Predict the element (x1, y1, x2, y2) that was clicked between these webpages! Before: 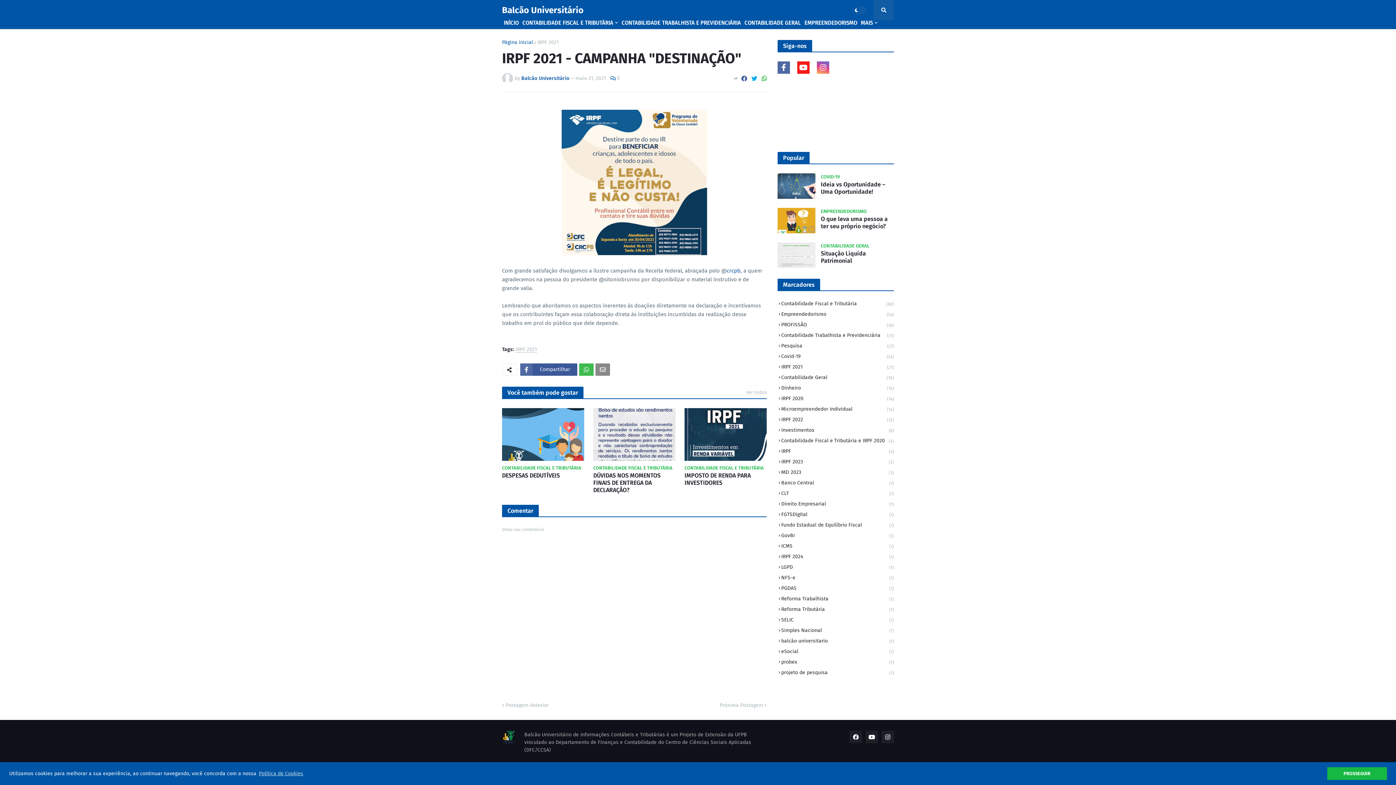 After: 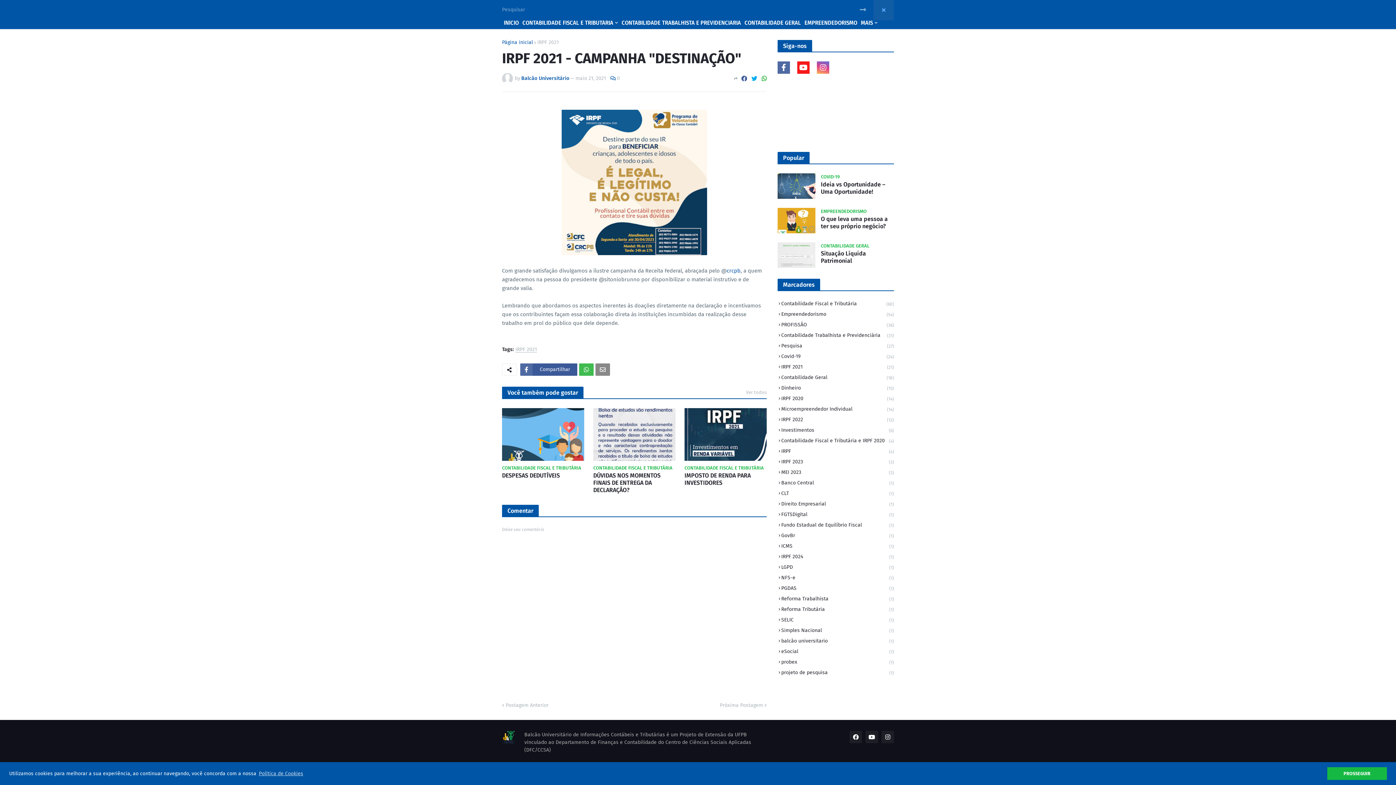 Action: bbox: (873, 0, 894, 20)